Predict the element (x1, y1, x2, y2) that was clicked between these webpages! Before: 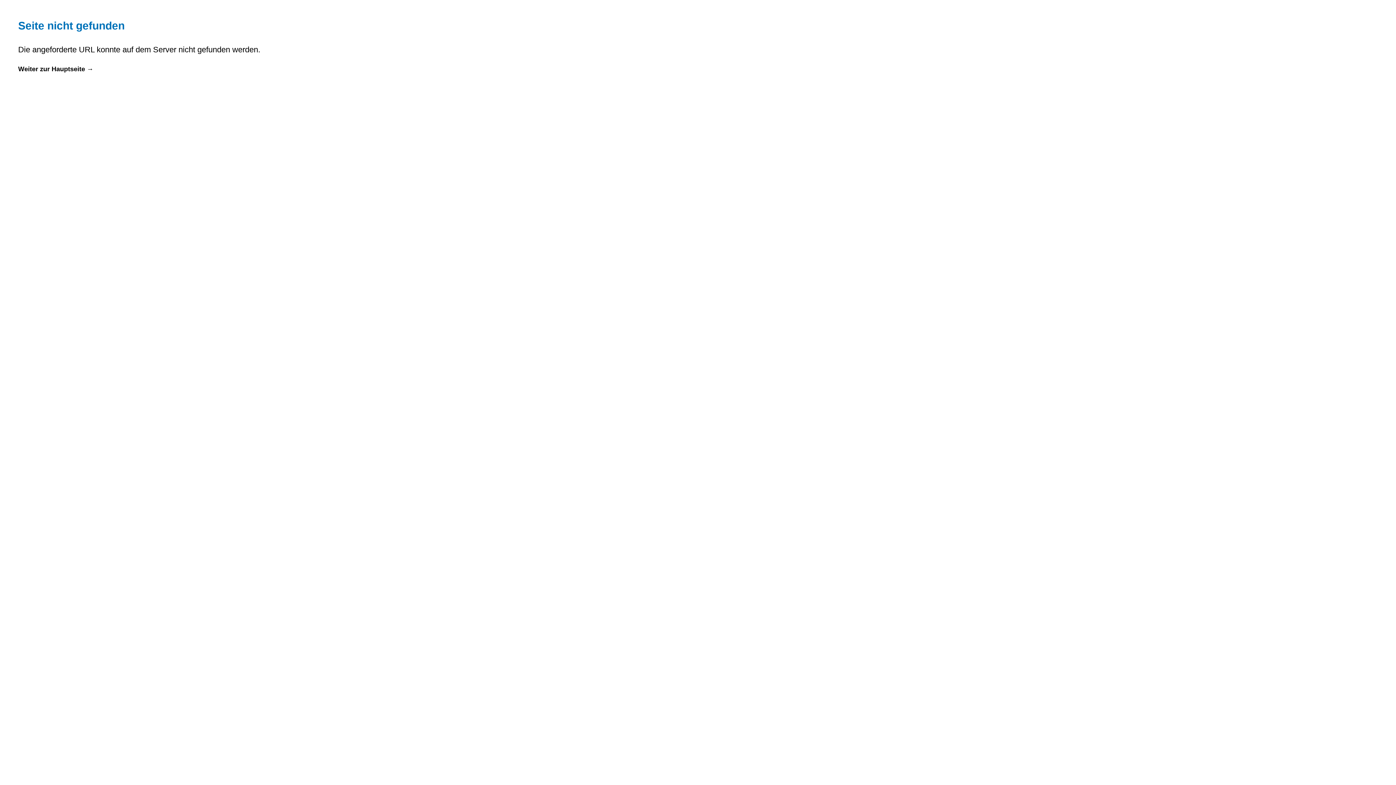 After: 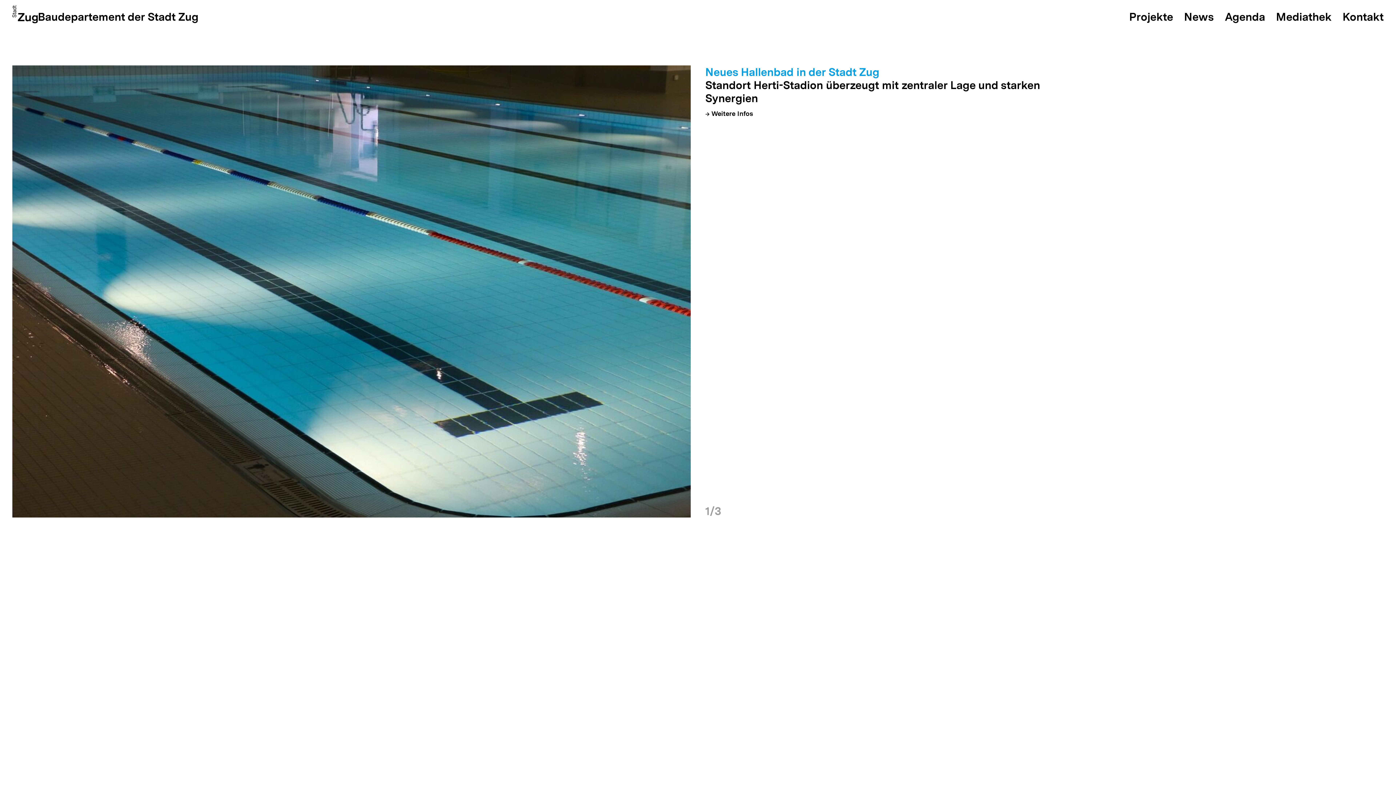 Action: label: Weiter zur Hauptseite bbox: (18, 65, 93, 72)